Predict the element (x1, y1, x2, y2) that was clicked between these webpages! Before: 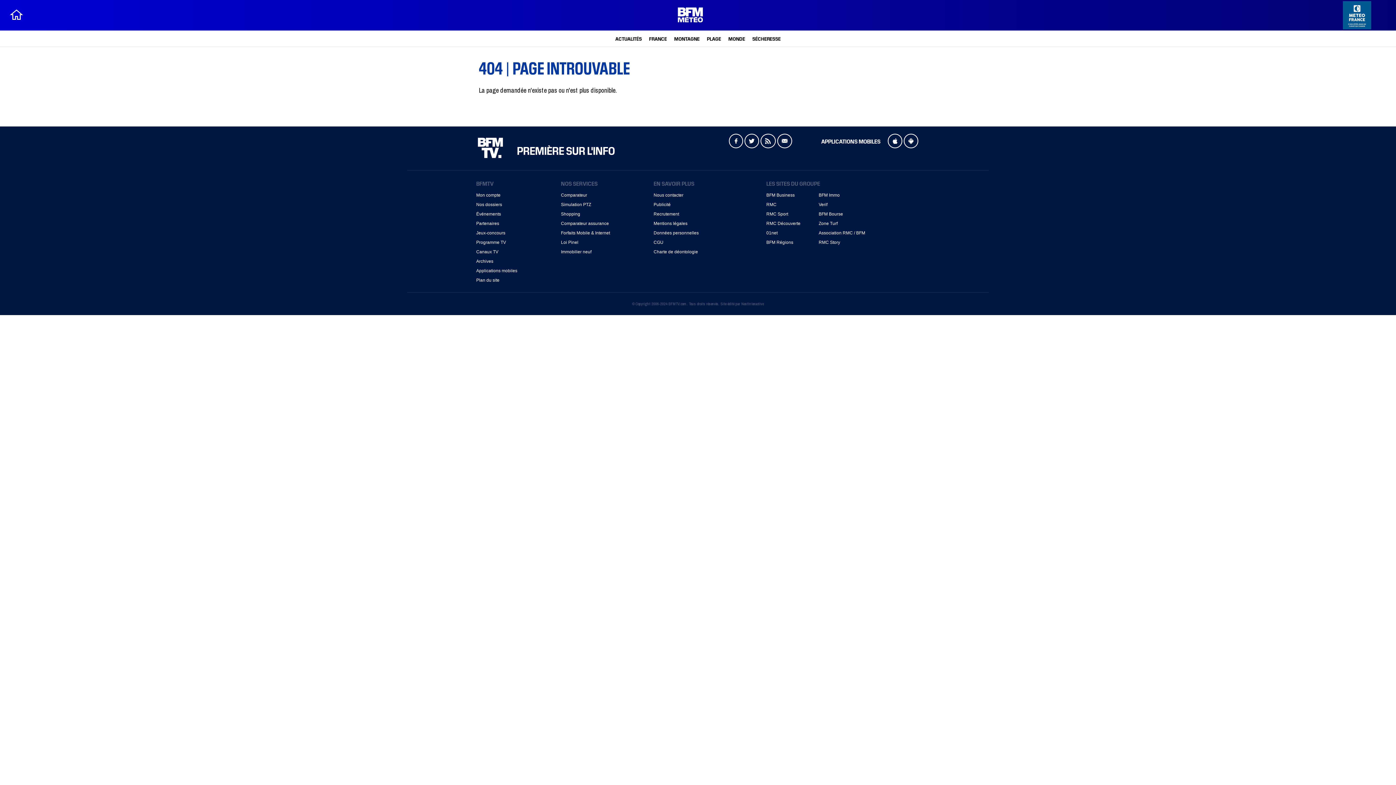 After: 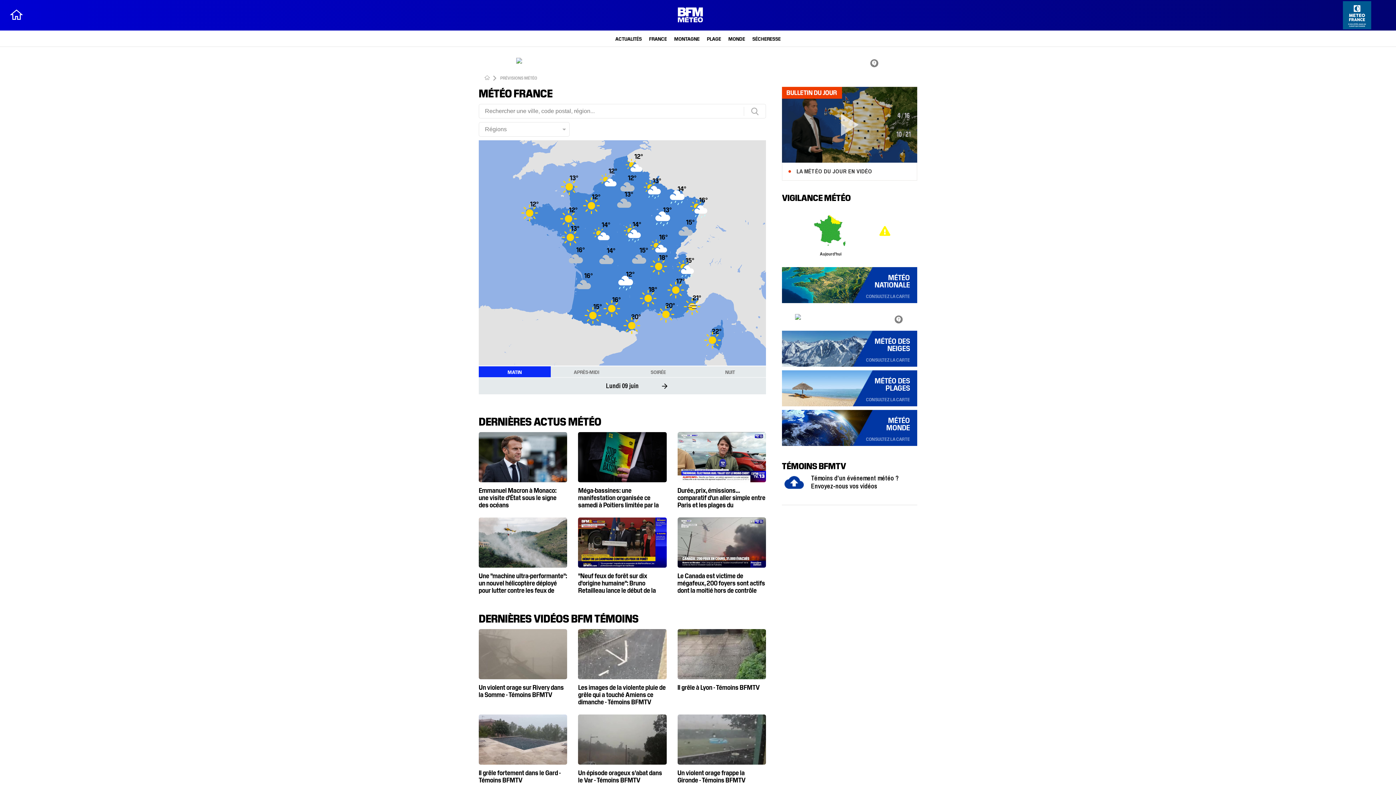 Action: bbox: (649, 35, 667, 41) label: FRANCE